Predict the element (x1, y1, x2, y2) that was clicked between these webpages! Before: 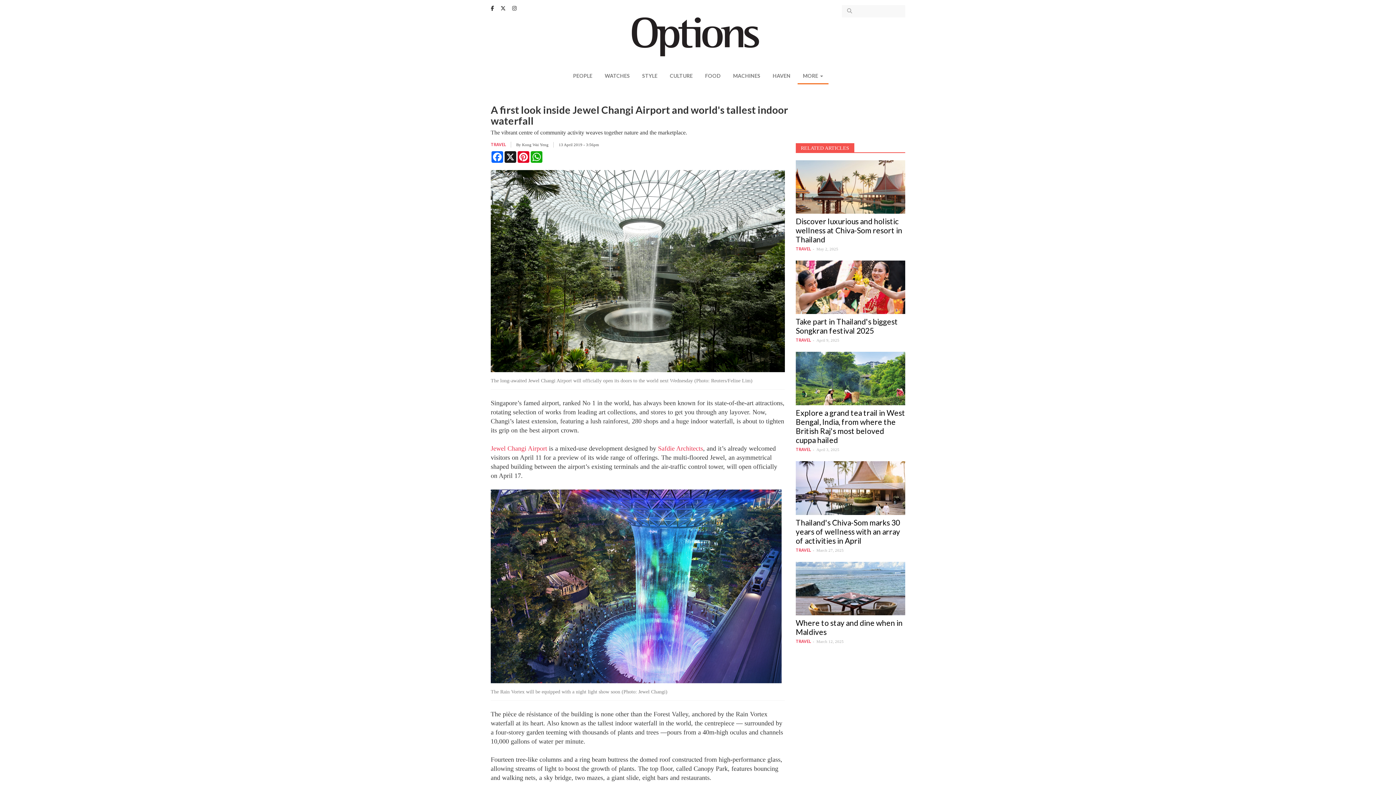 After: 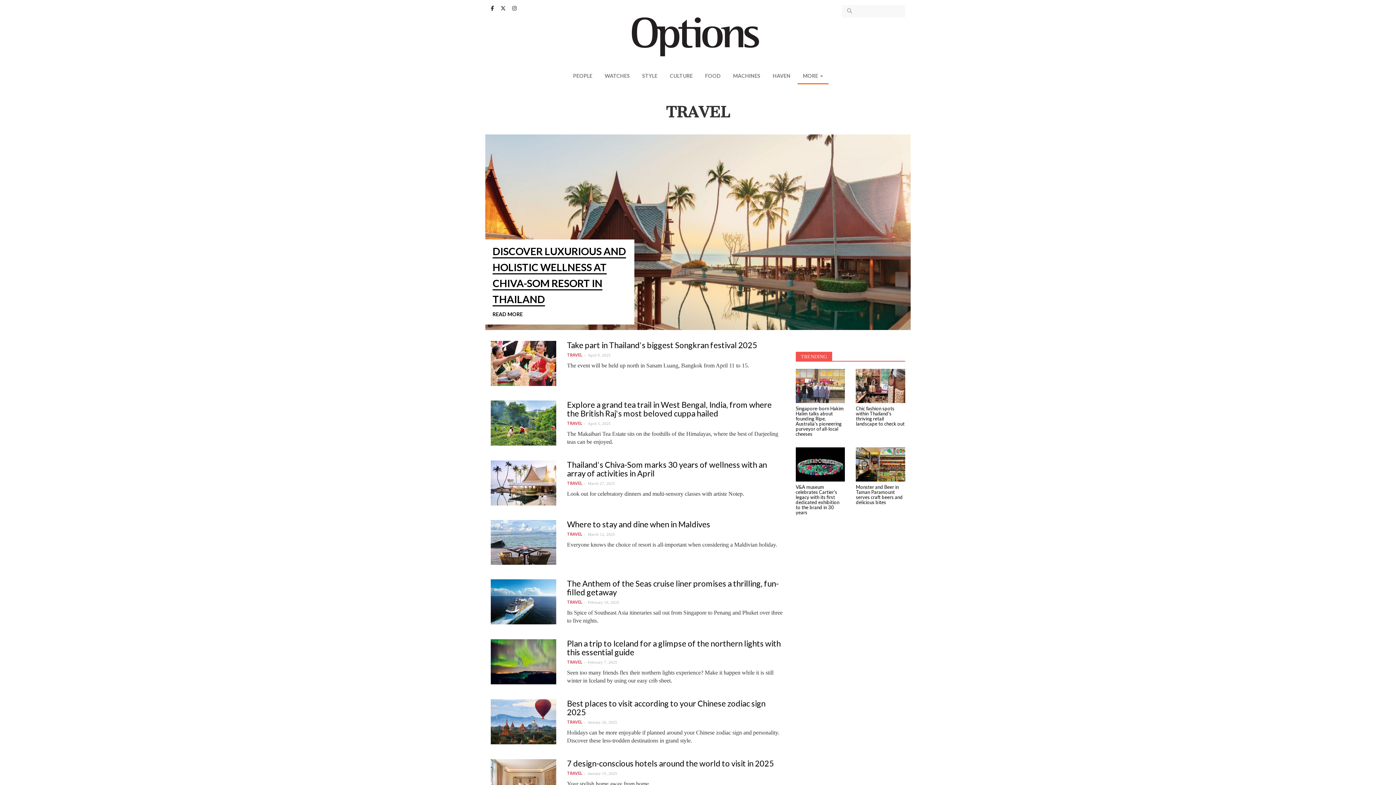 Action: label: TRAVEL bbox: (795, 639, 811, 643)